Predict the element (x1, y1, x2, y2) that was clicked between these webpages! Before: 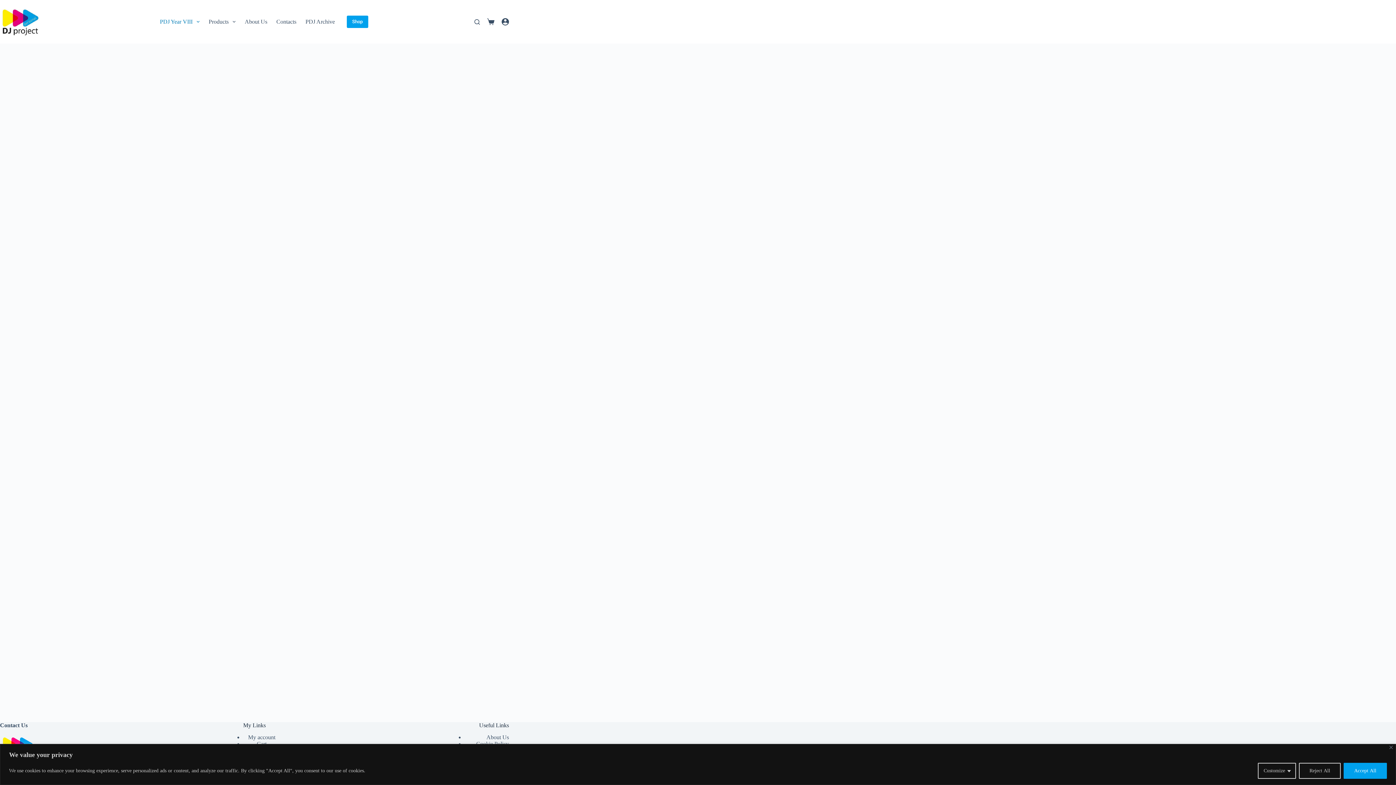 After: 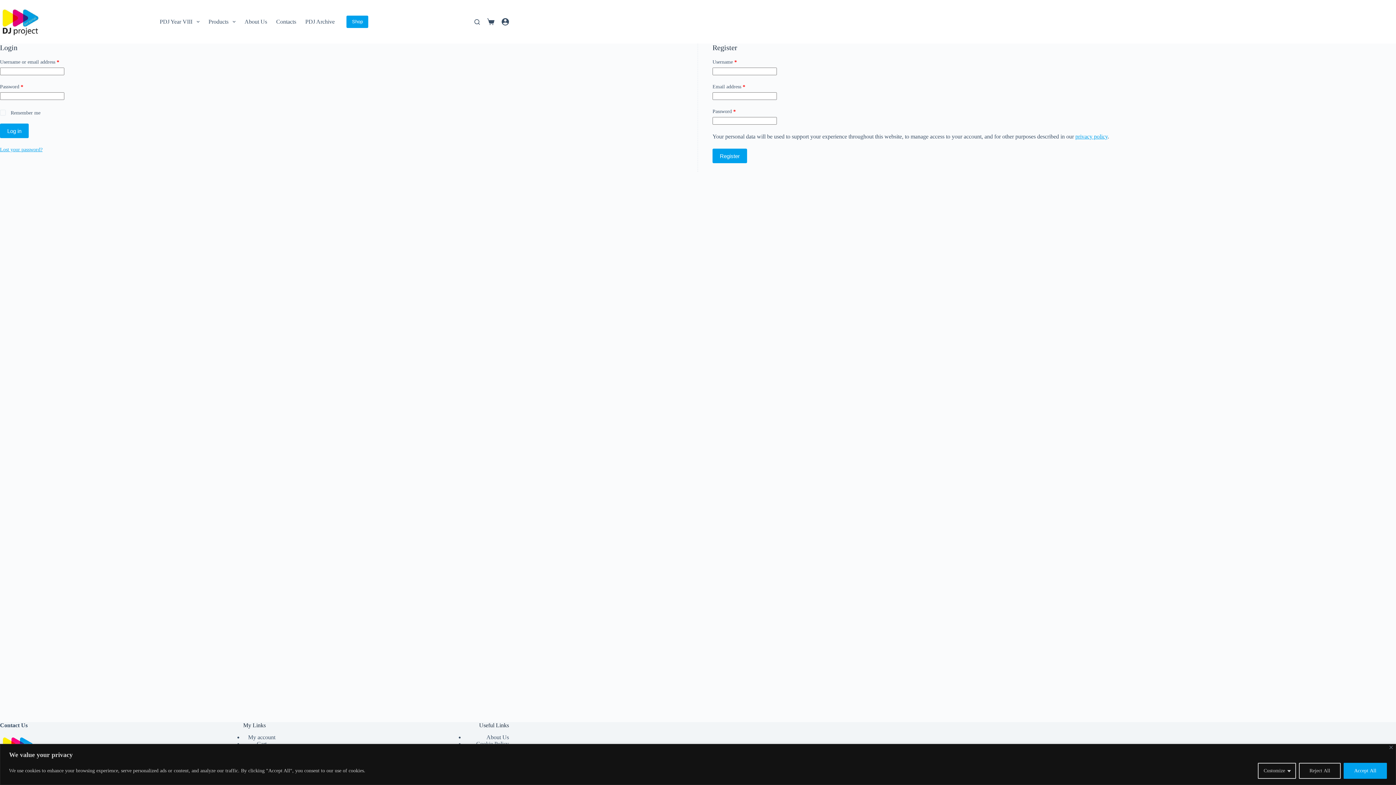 Action: bbox: (248, 734, 275, 740) label: My account